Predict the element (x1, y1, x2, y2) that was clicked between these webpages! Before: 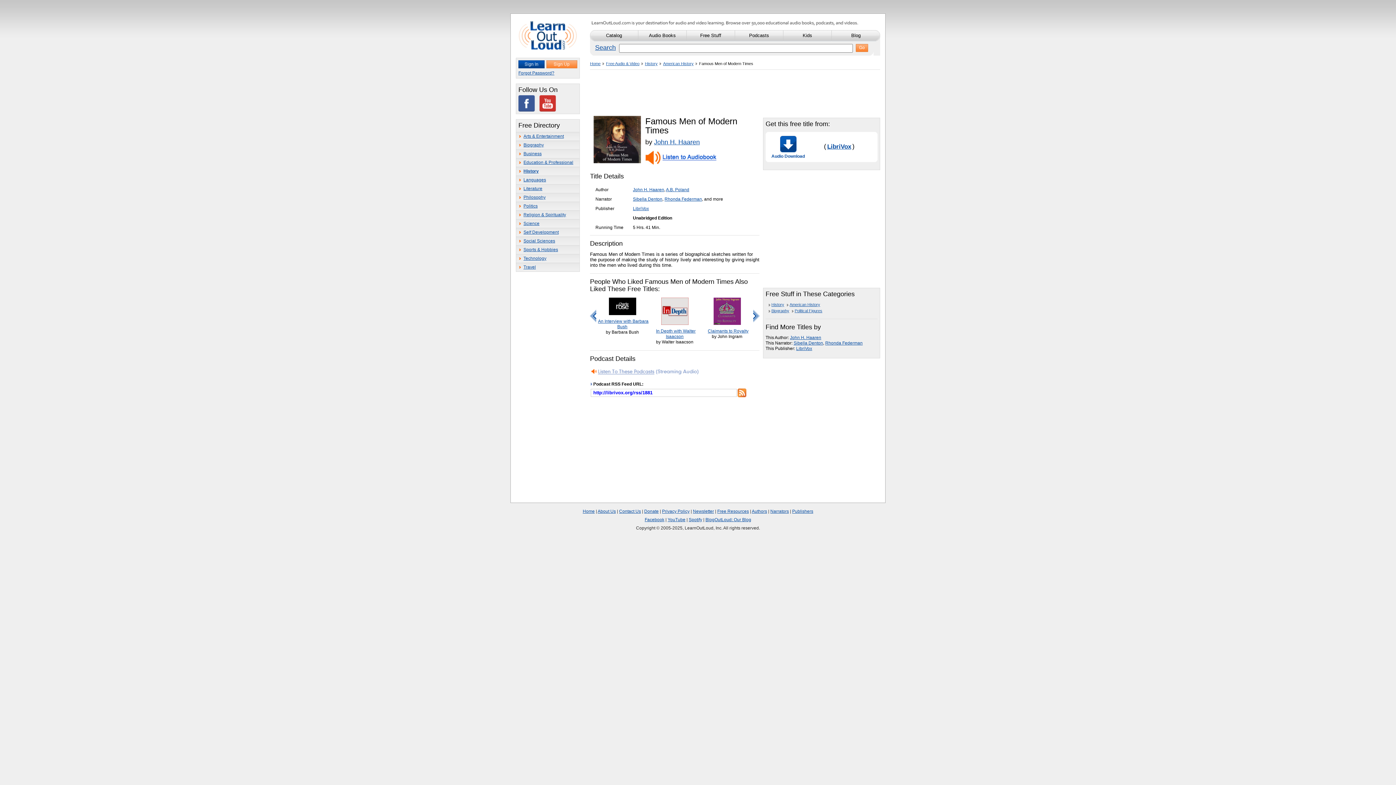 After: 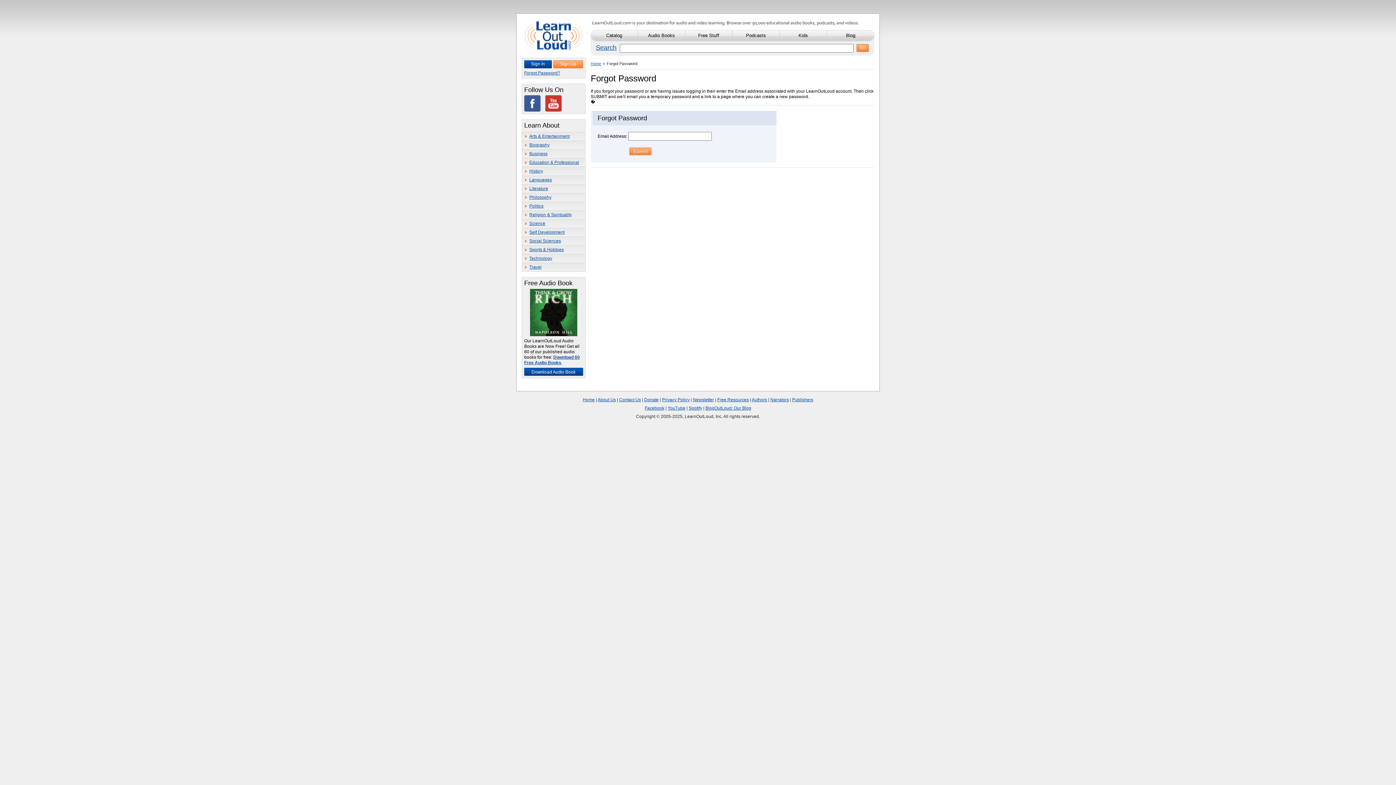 Action: bbox: (518, 70, 554, 75) label: Forgot Password?